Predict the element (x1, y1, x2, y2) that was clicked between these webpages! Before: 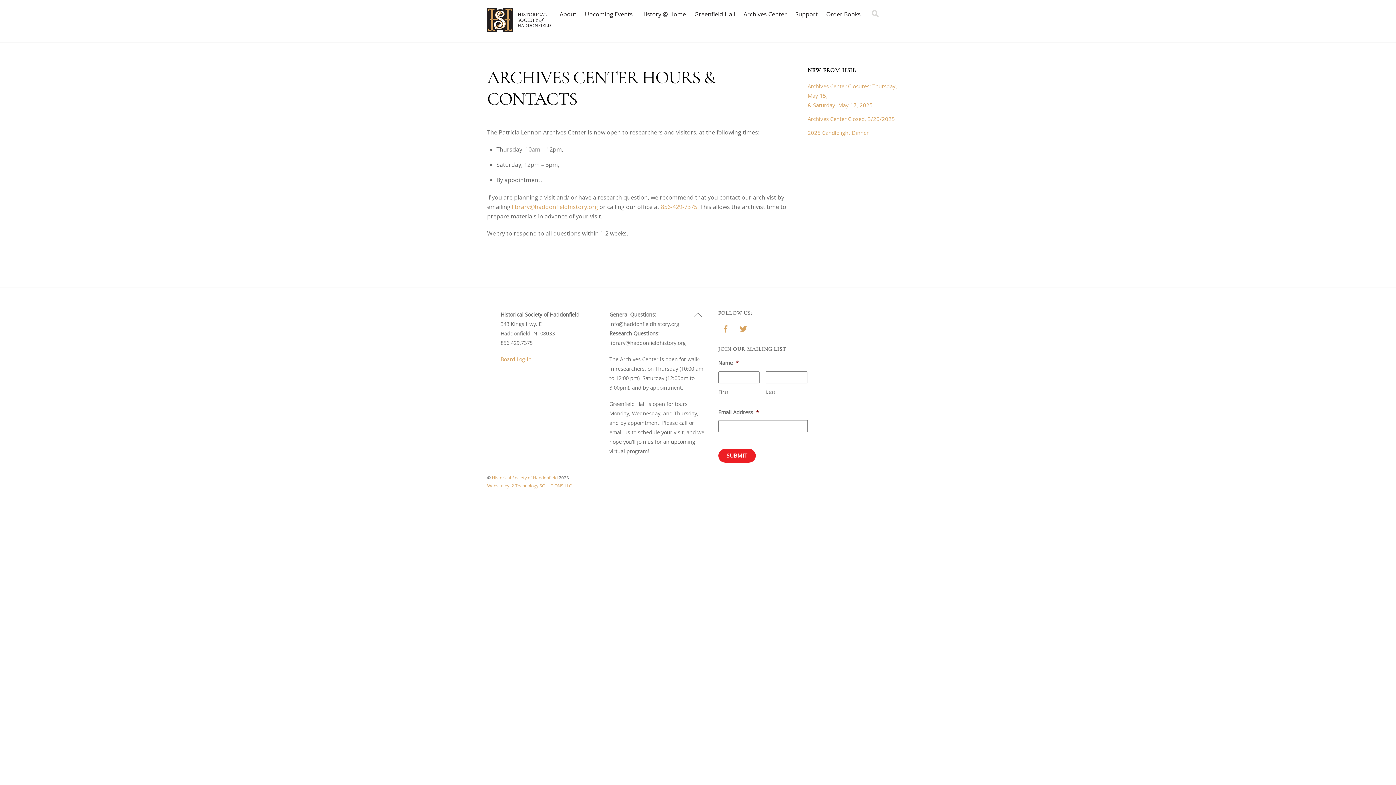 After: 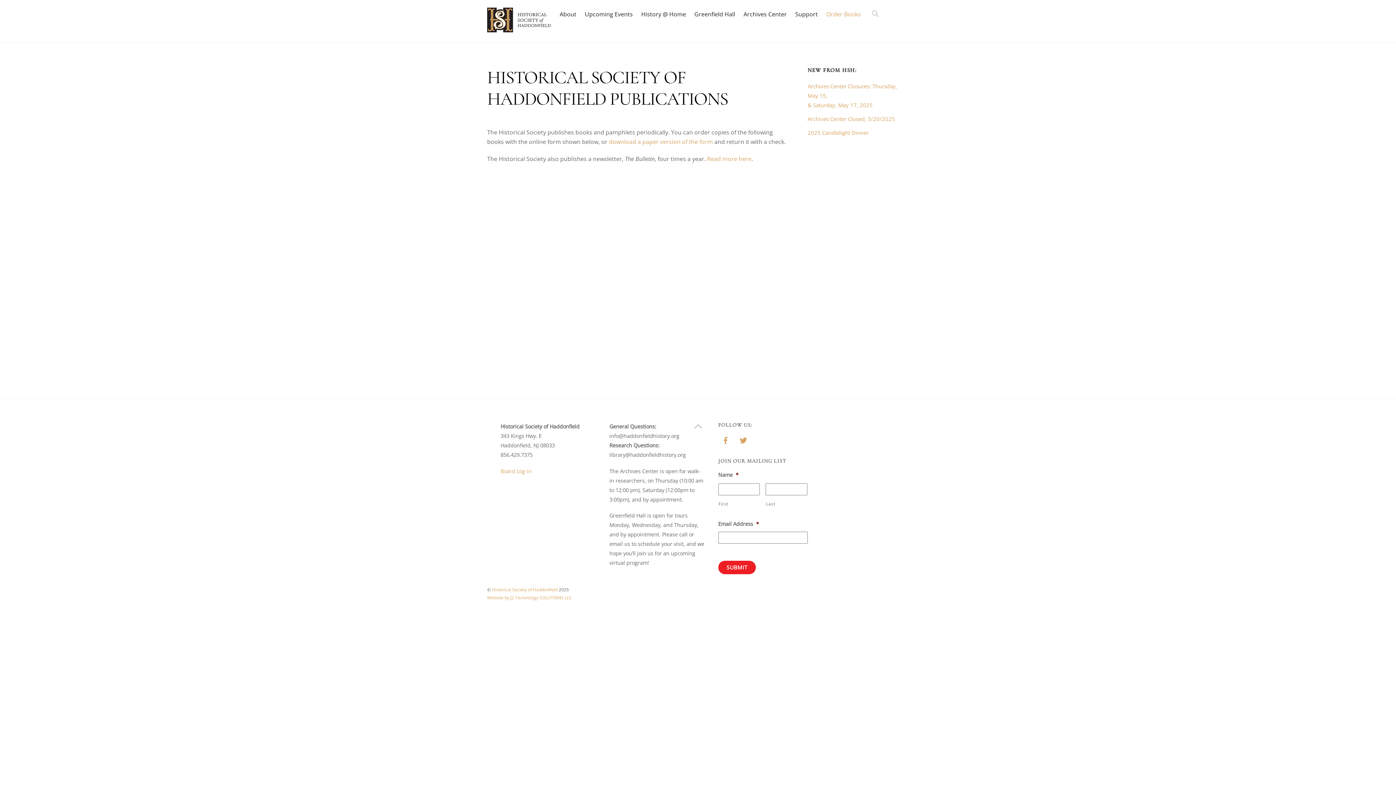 Action: bbox: (822, 5, 864, 22) label: Order Books